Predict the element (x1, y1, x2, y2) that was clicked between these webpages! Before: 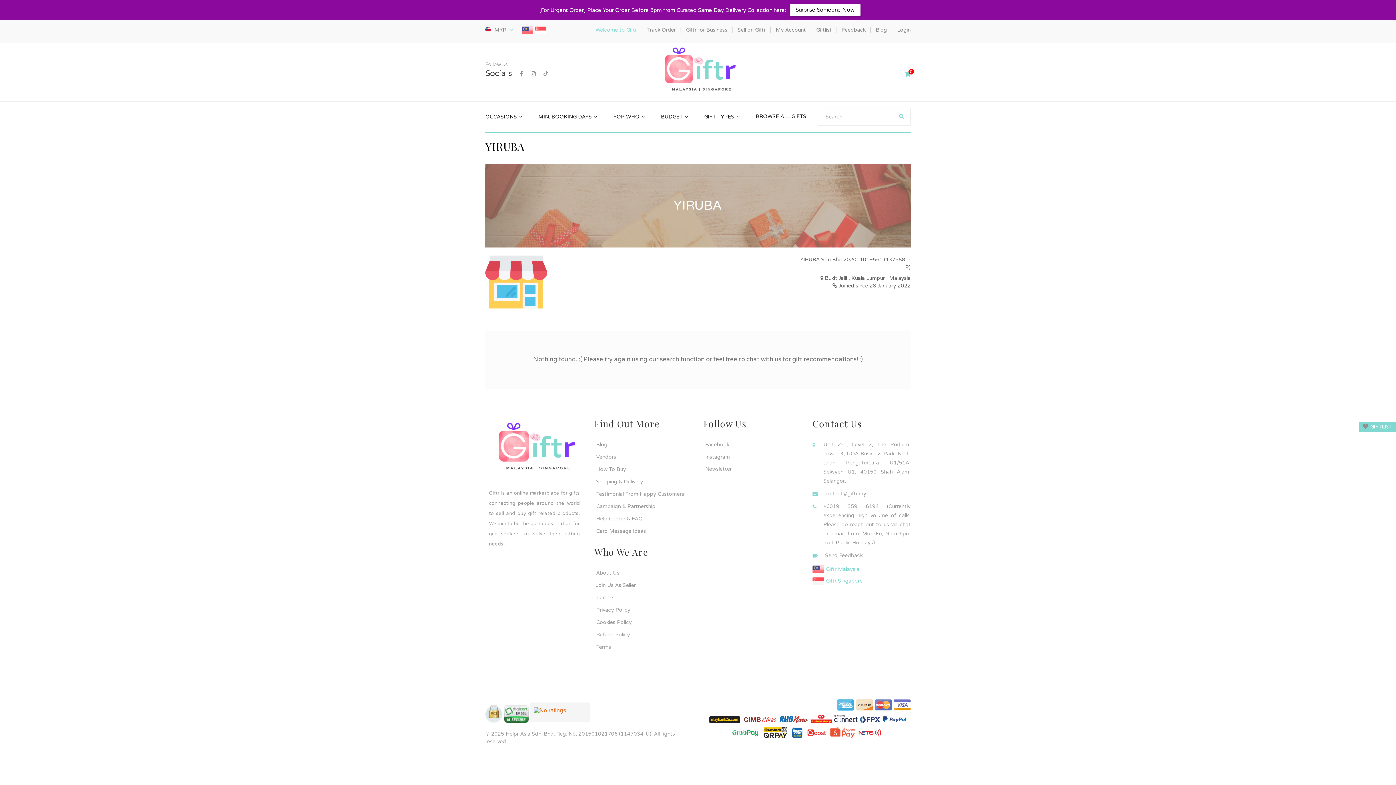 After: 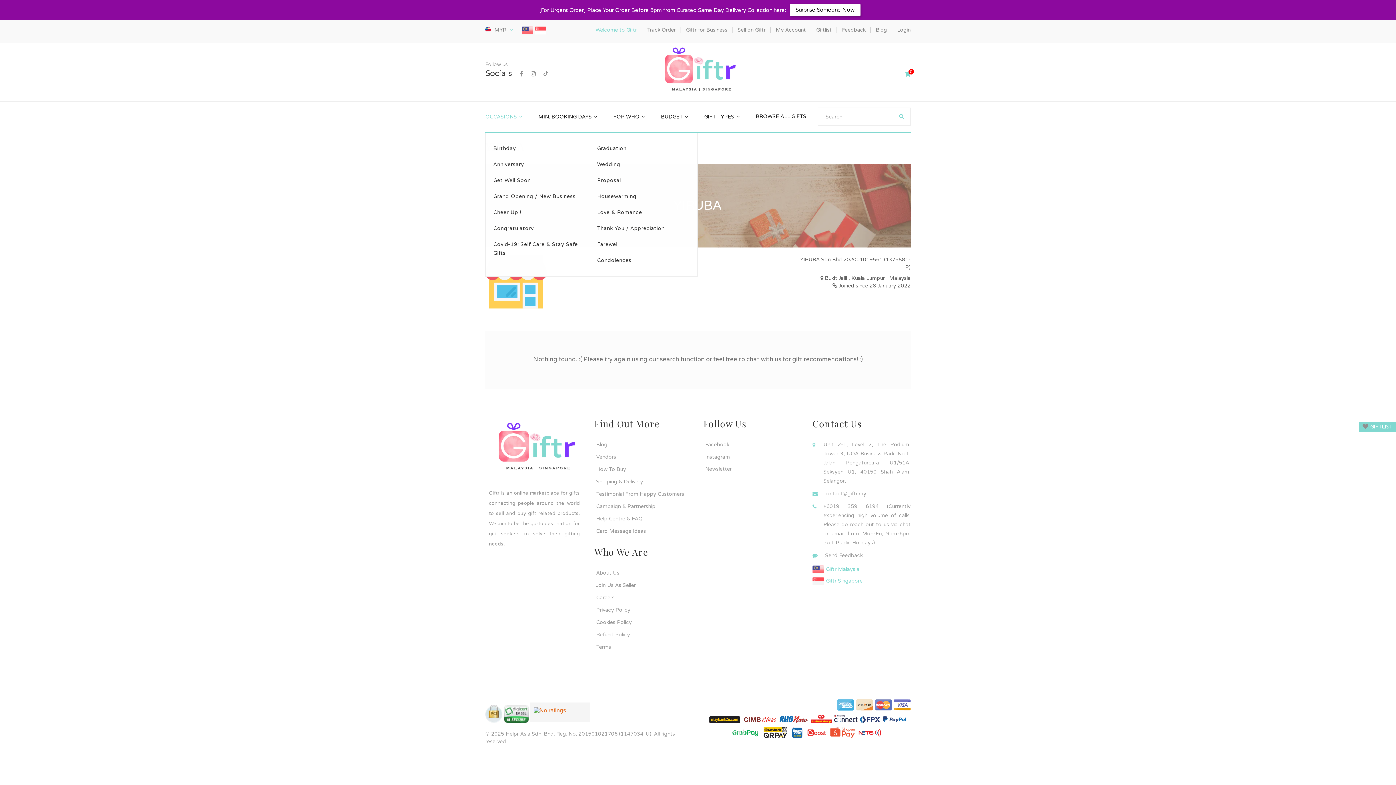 Action: label: OCCASIONS  bbox: (485, 101, 522, 132)